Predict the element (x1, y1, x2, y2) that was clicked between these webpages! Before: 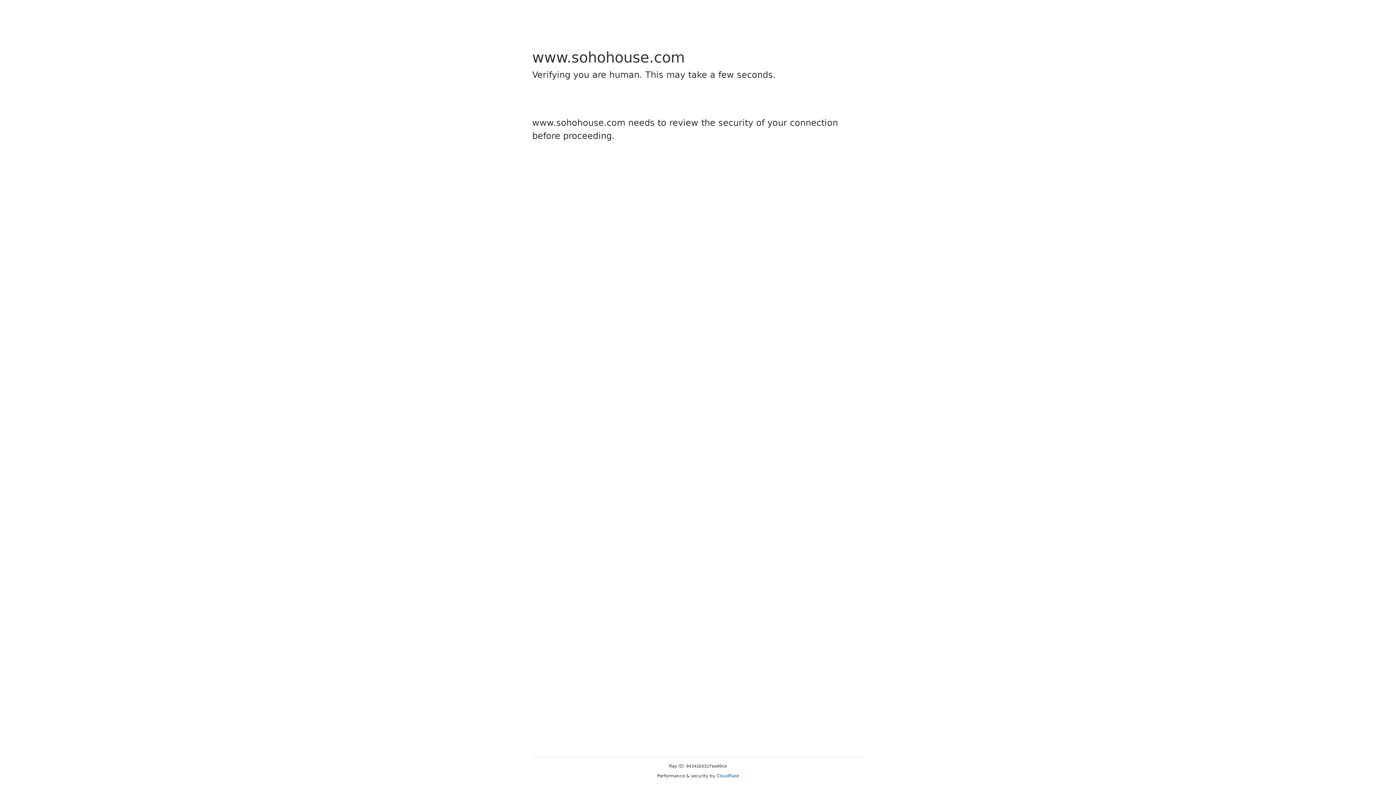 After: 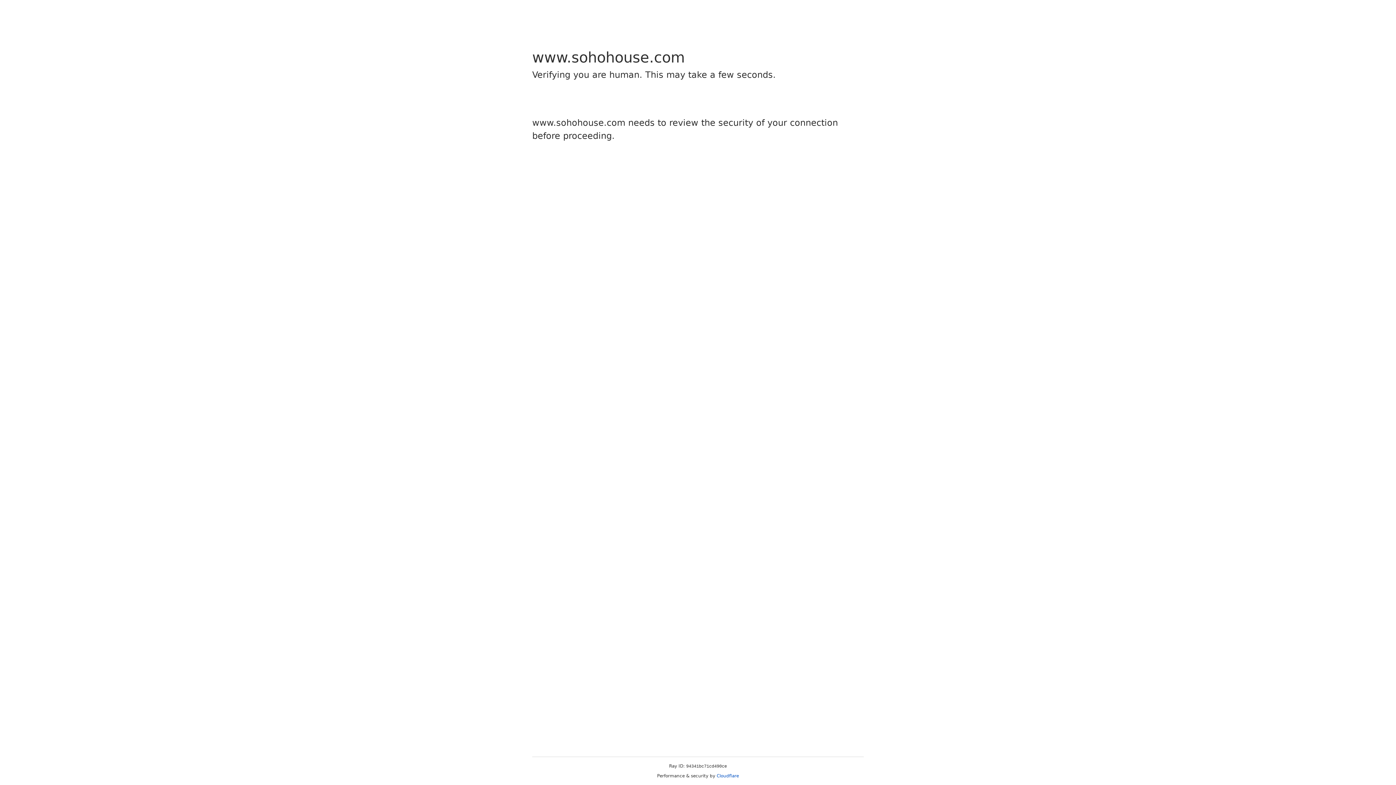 Action: bbox: (716, 773, 739, 778) label: Cloudflare